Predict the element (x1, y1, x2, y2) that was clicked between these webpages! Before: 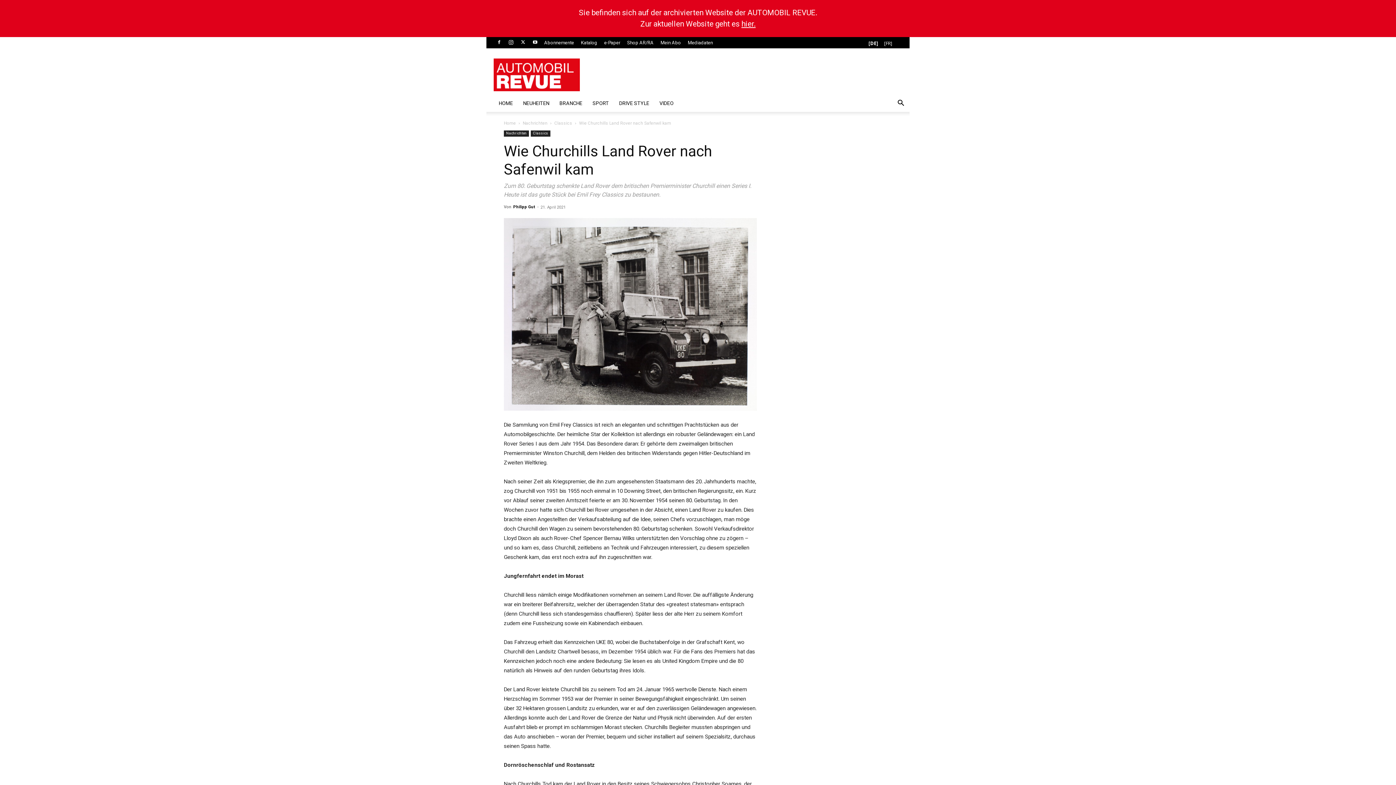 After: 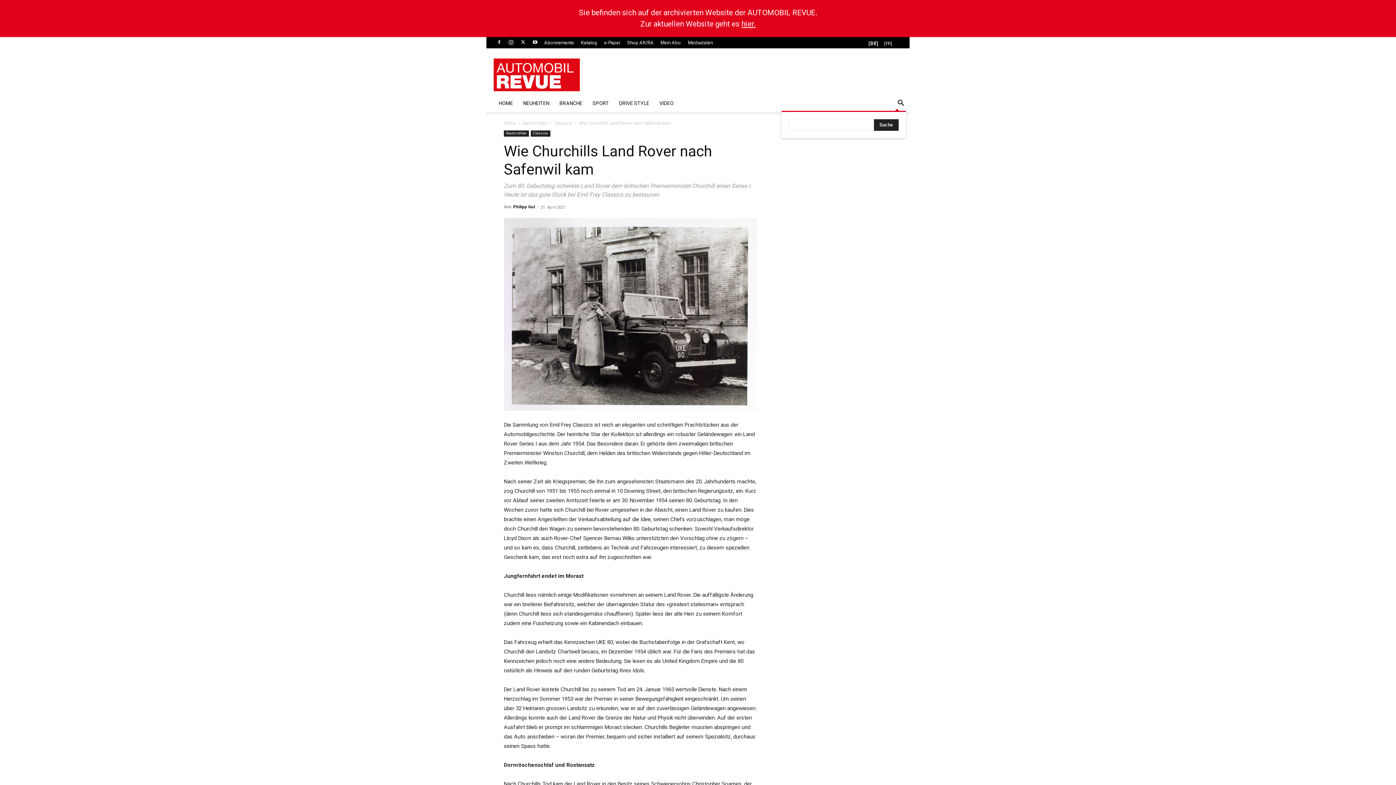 Action: bbox: (892, 100, 909, 107) label: Search